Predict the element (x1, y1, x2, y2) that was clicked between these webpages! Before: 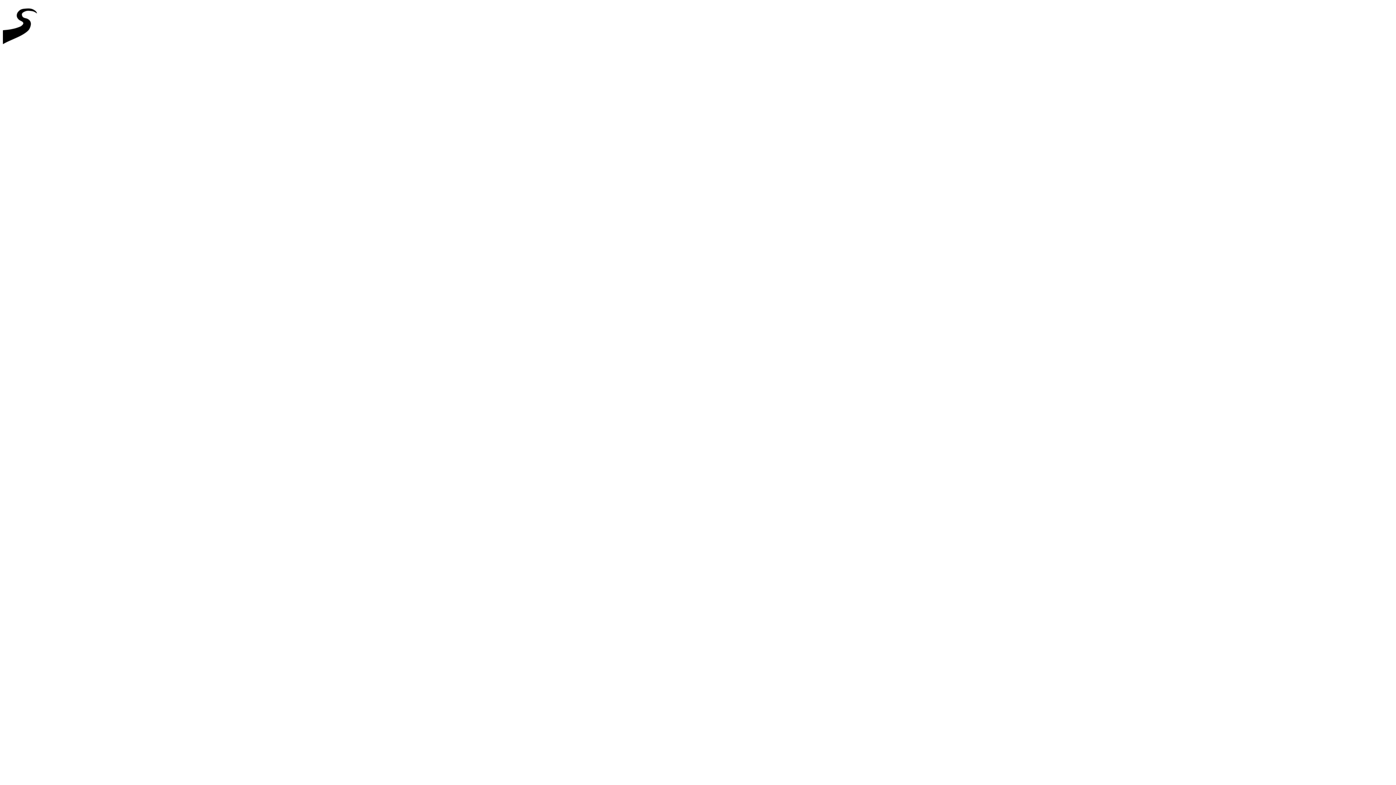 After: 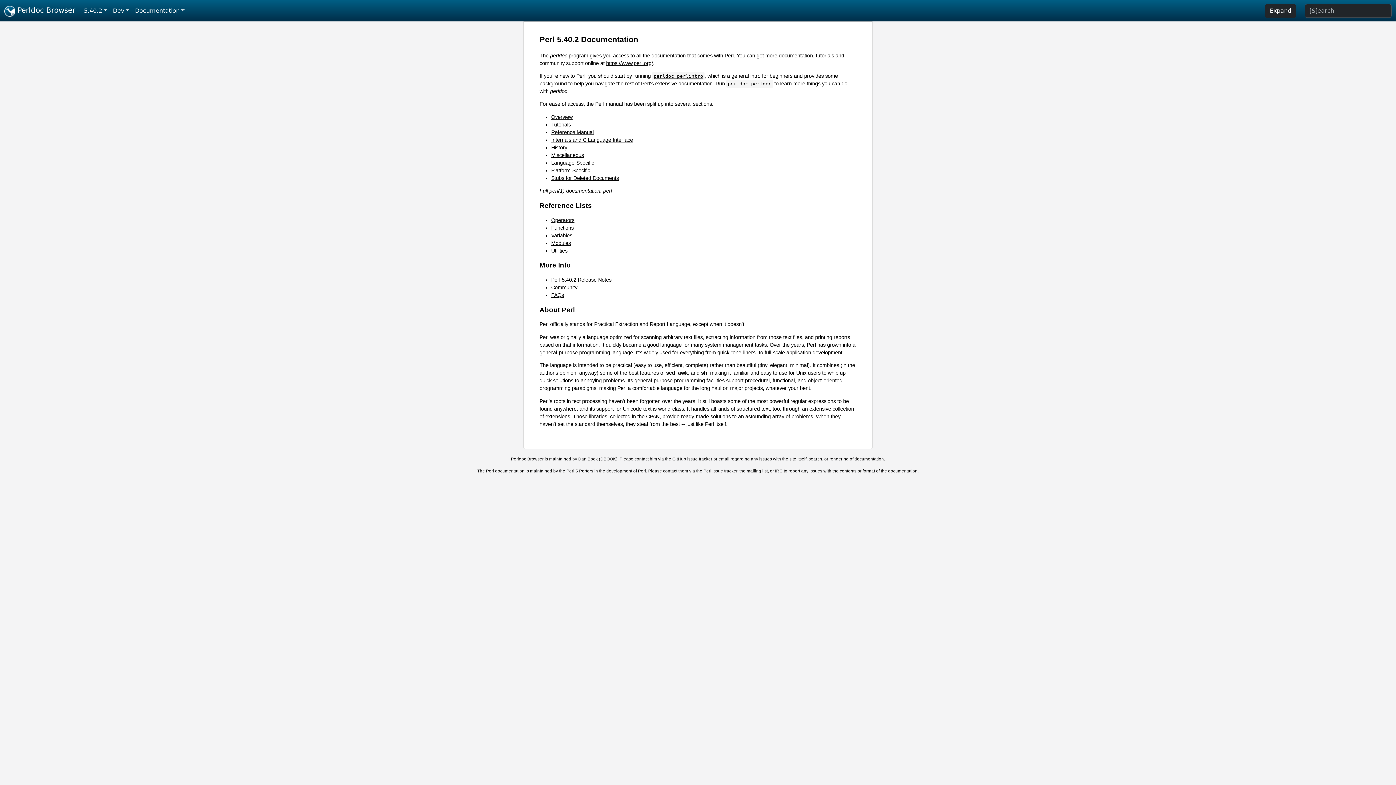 Action: bbox: (2, 46, 44, 52)